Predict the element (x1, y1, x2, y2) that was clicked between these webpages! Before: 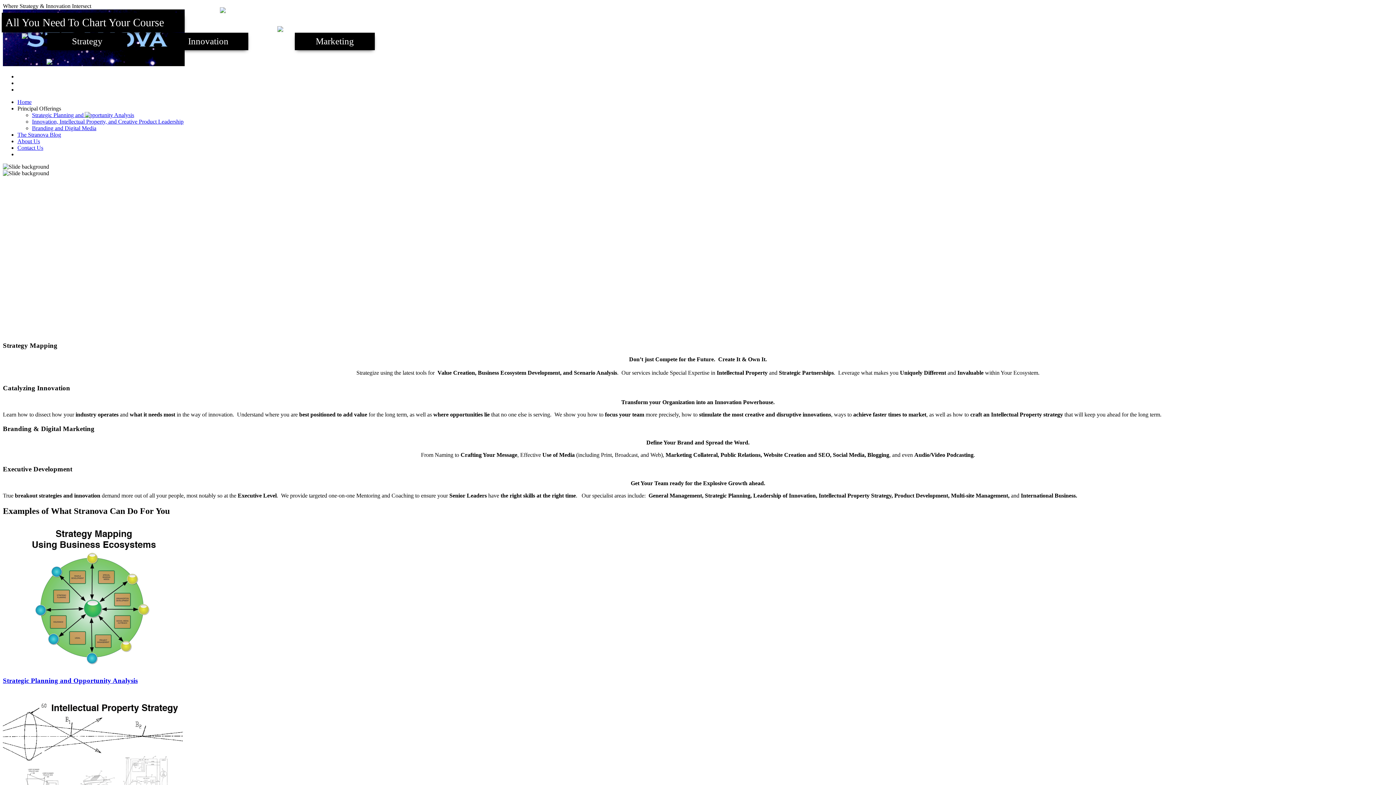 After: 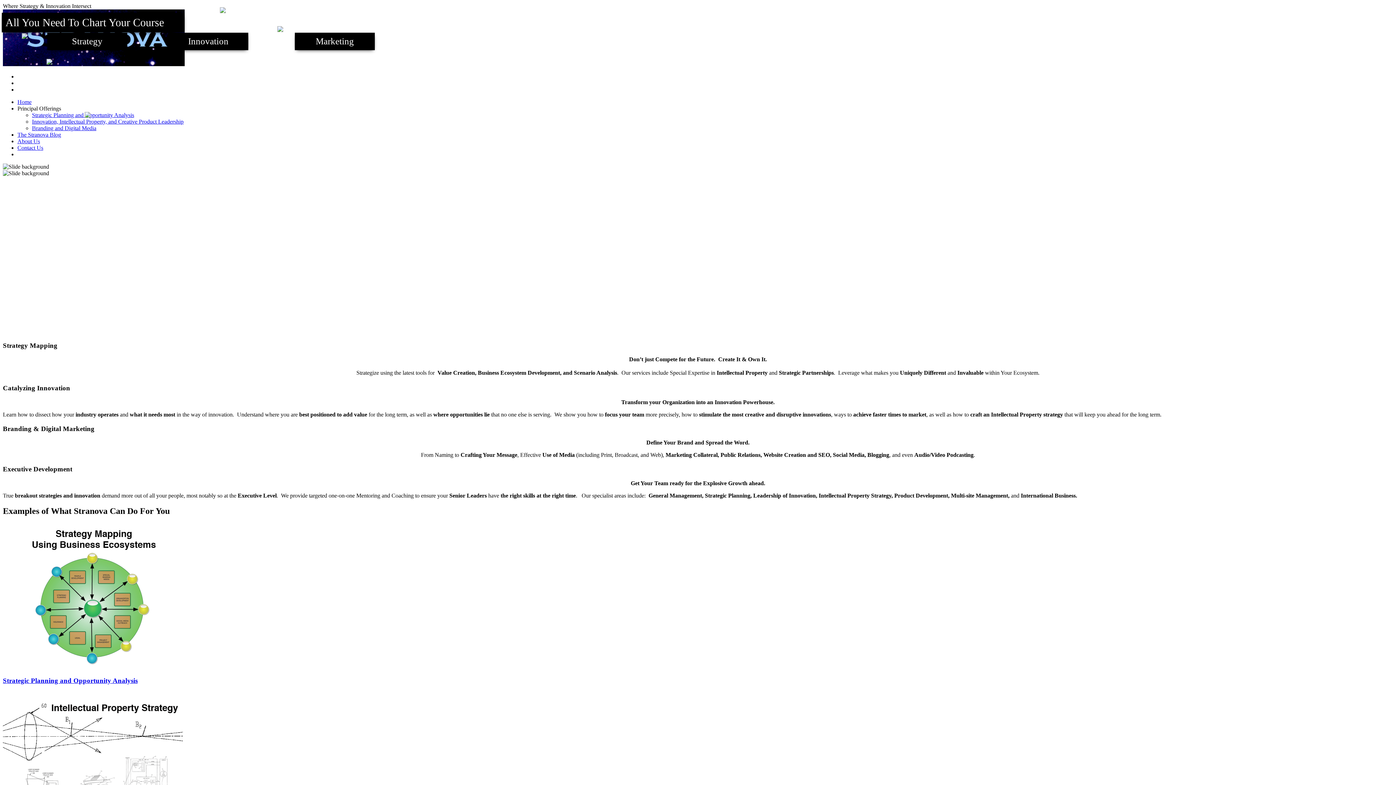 Action: bbox: (32, 125, 96, 131) label: Branding and Digital Media